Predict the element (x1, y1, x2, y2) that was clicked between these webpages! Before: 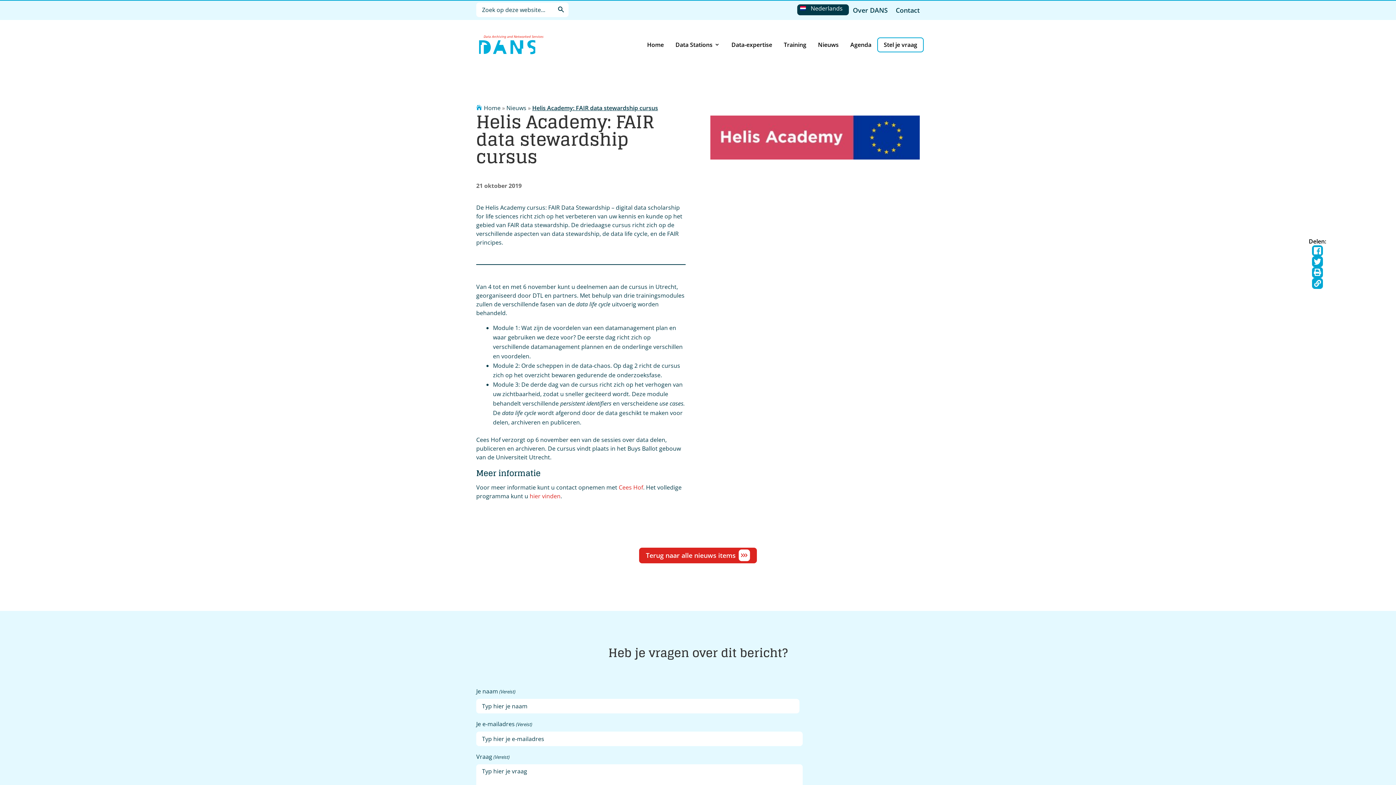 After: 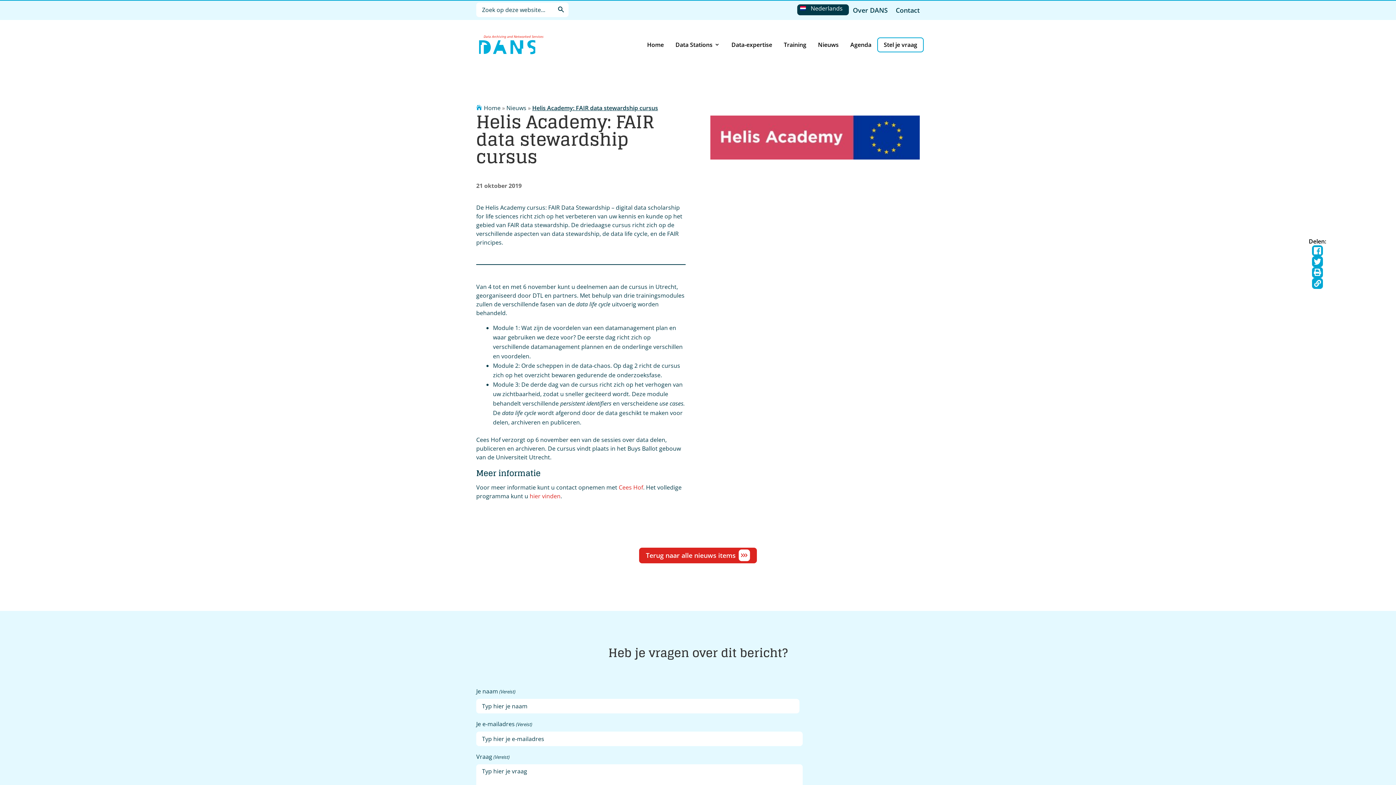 Action: bbox: (618, 483, 643, 491) label: Cees Hof